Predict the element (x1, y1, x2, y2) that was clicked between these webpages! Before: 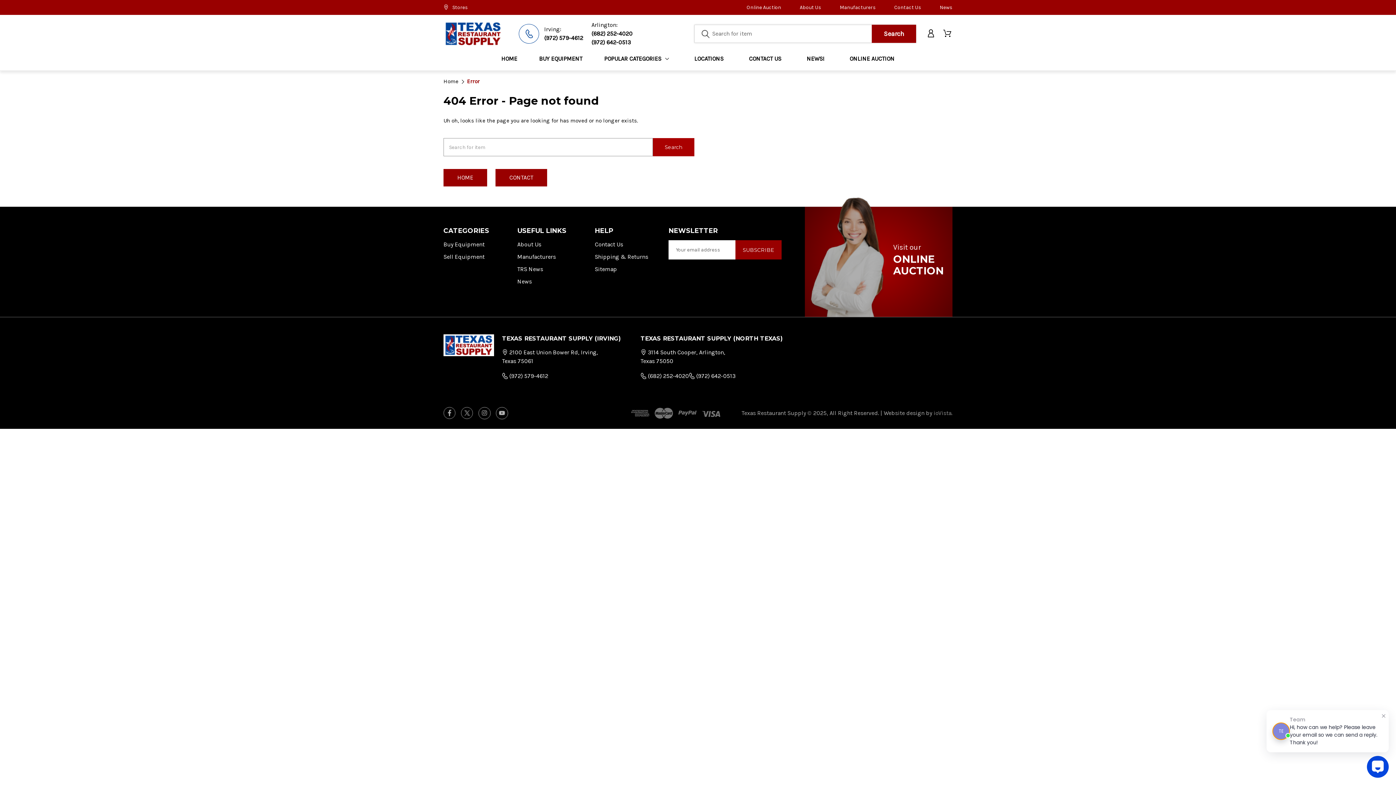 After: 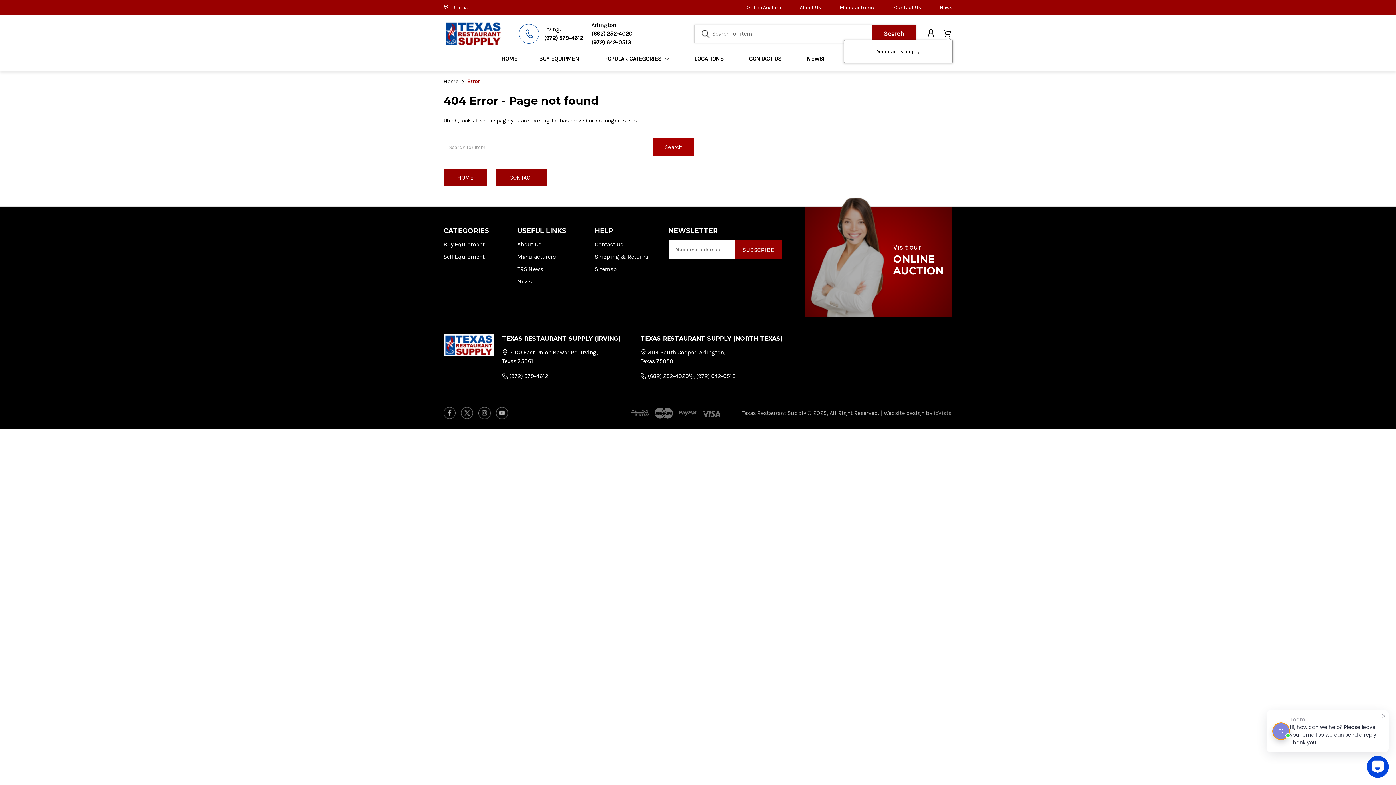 Action: bbox: (943, 27, 952, 40) label: Cart with 0 items